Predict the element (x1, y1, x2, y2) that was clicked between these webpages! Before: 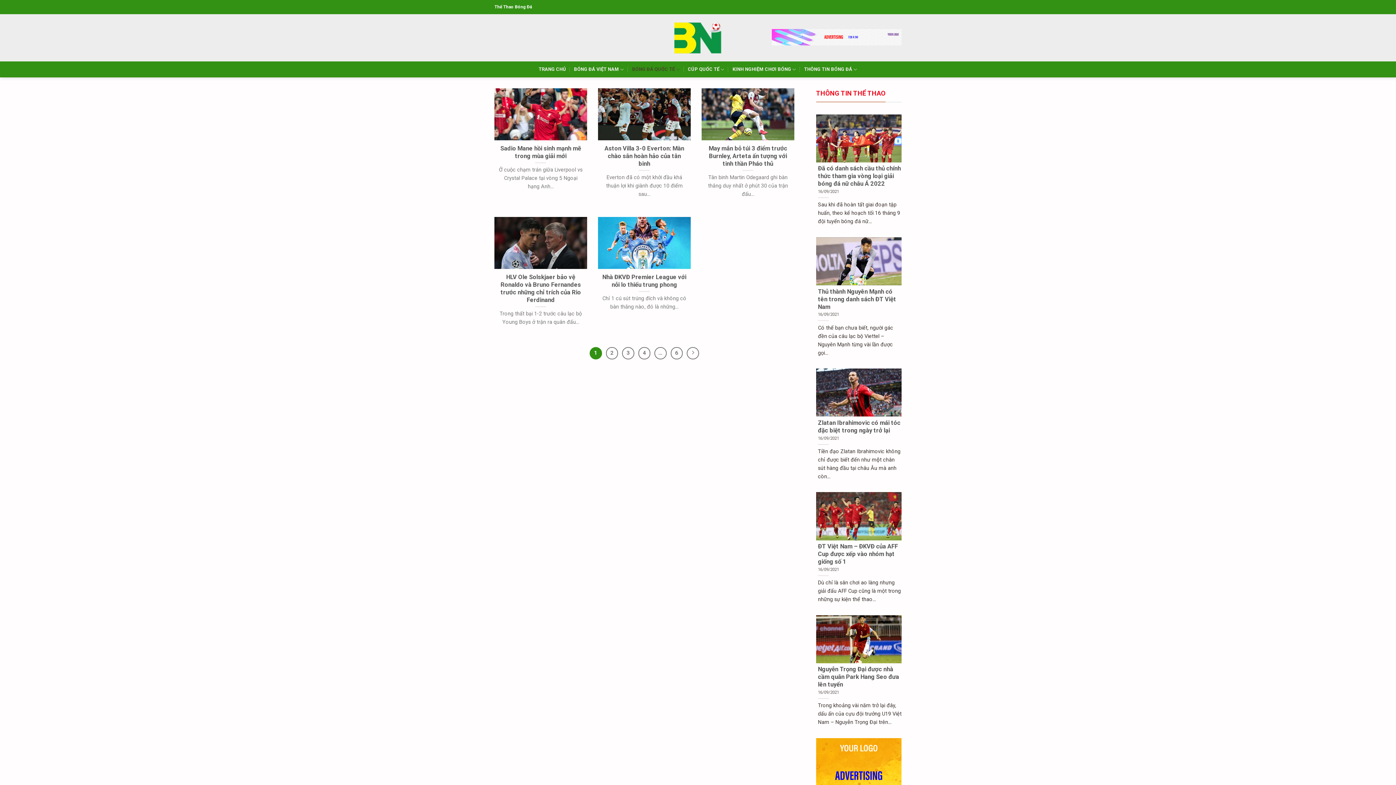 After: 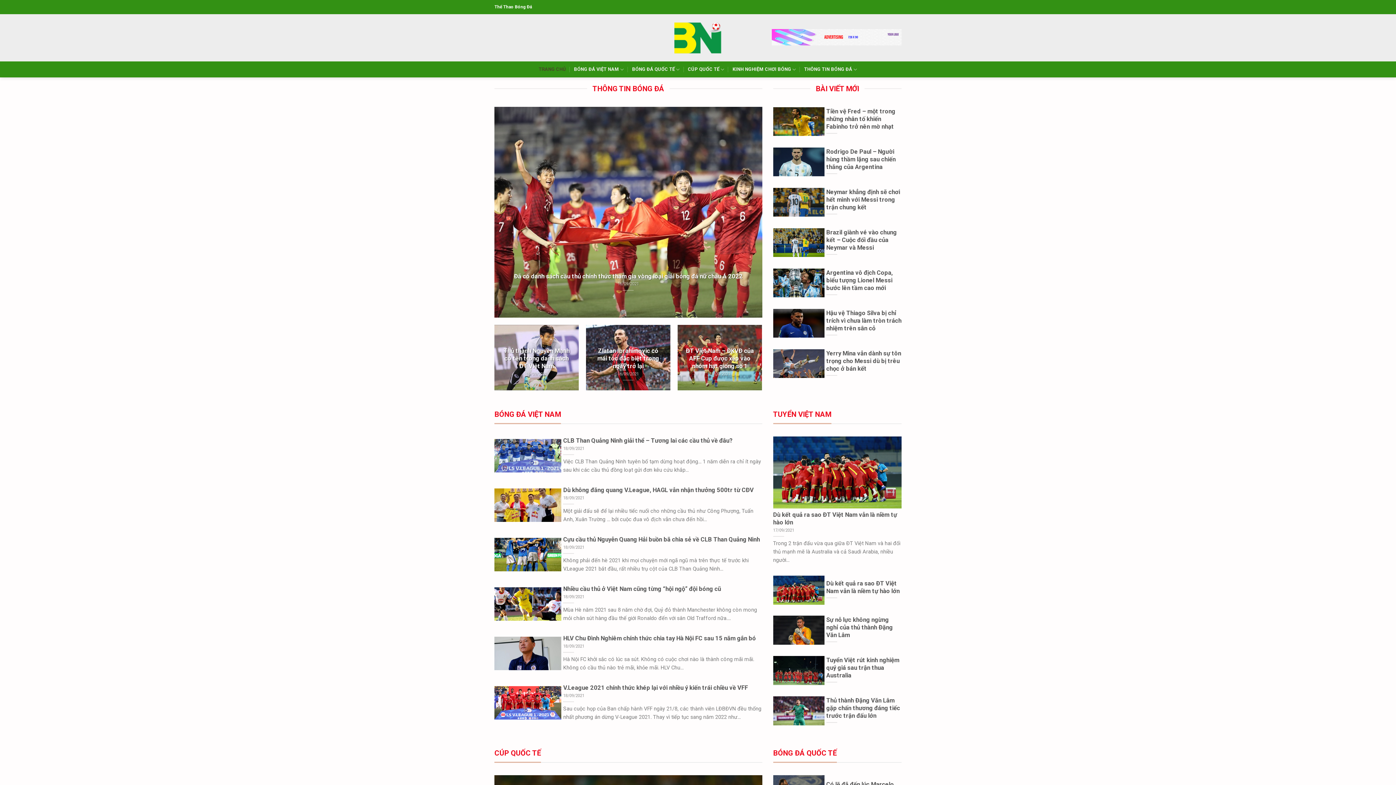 Action: bbox: (635, 20, 760, 55)